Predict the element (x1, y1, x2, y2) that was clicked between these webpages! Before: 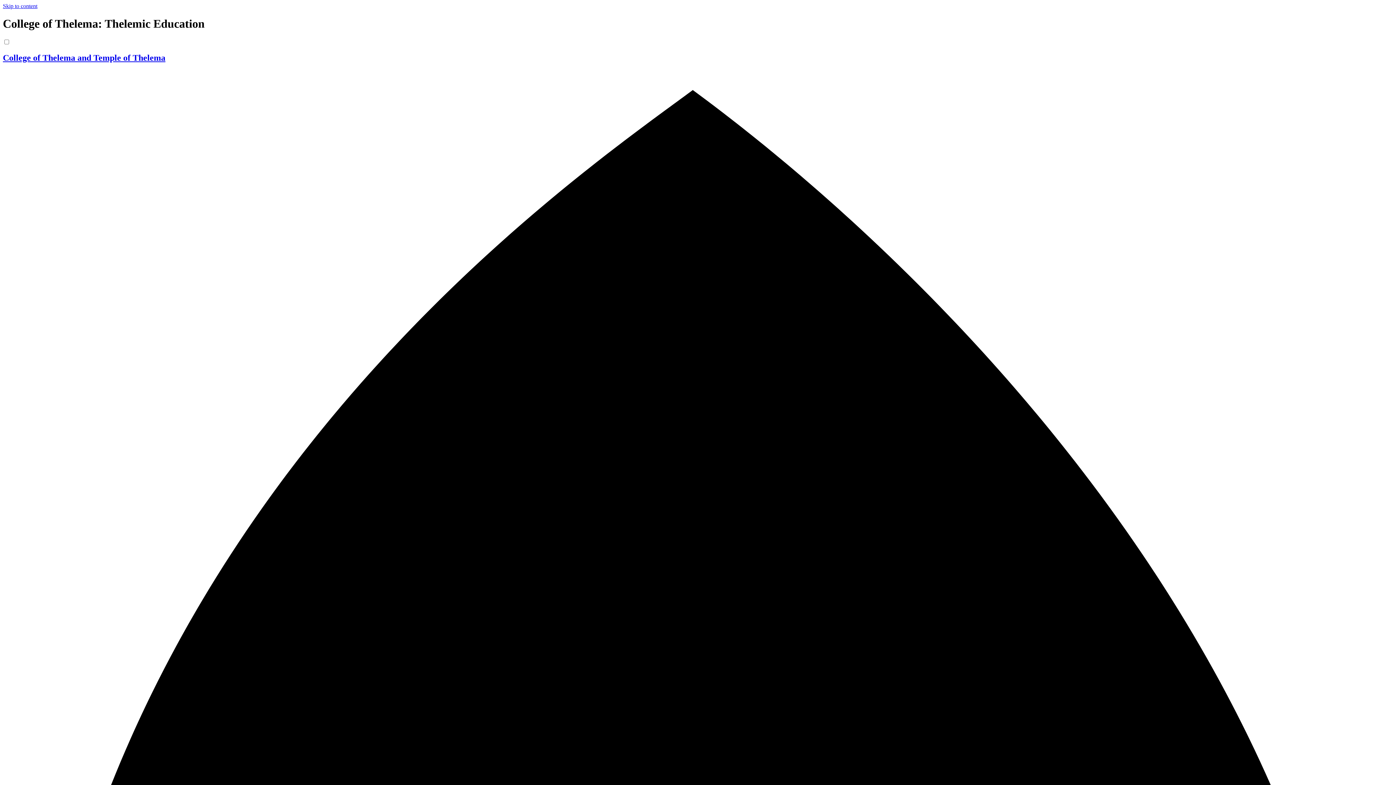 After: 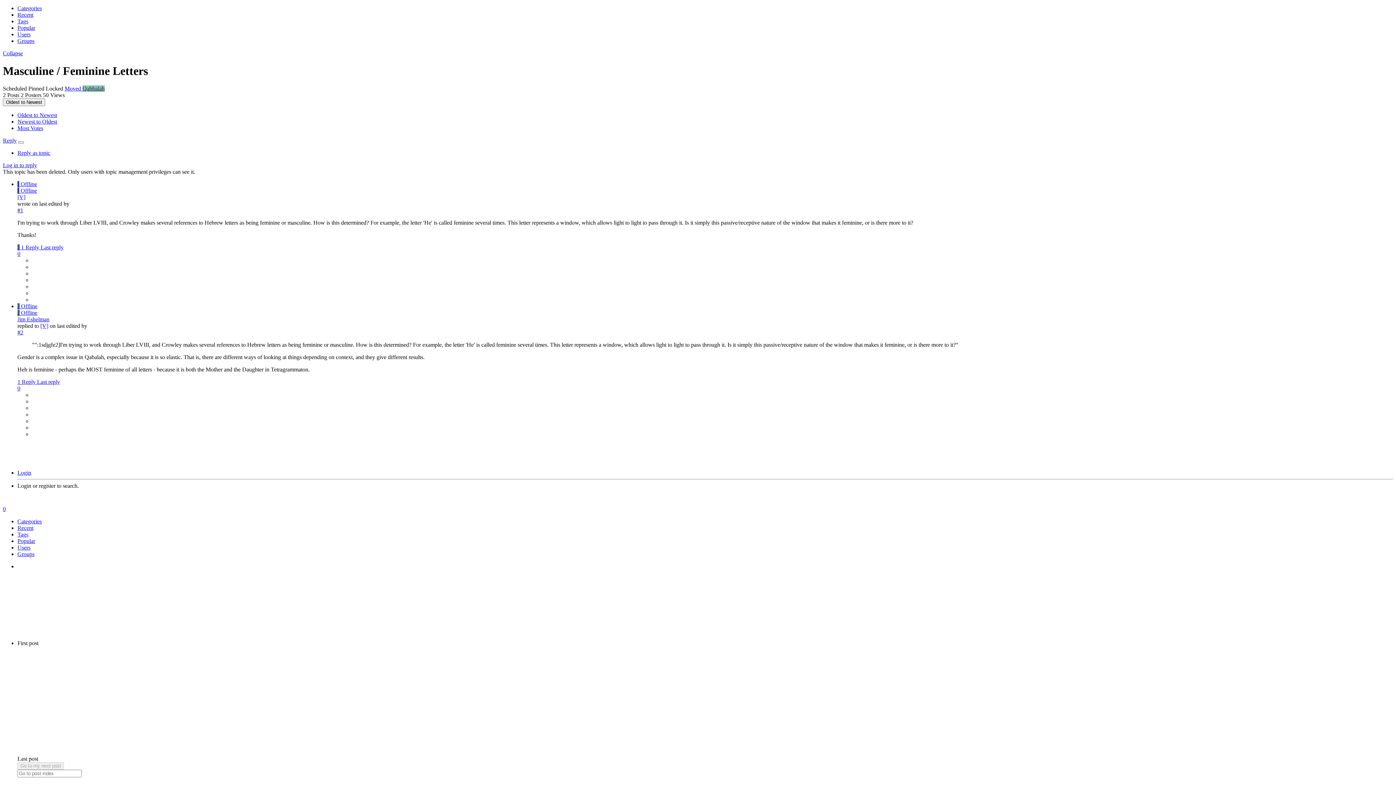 Action: label: Skip to content bbox: (2, 2, 37, 9)